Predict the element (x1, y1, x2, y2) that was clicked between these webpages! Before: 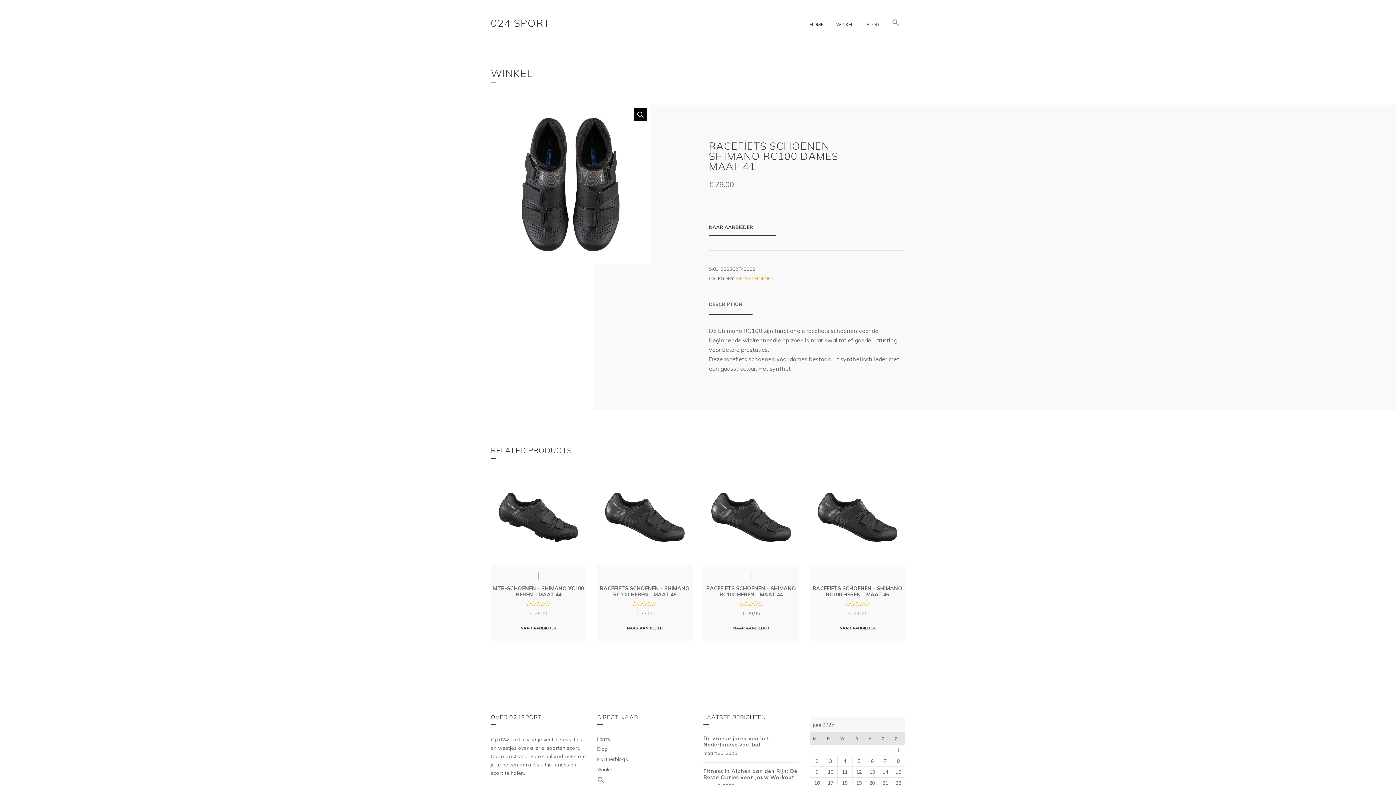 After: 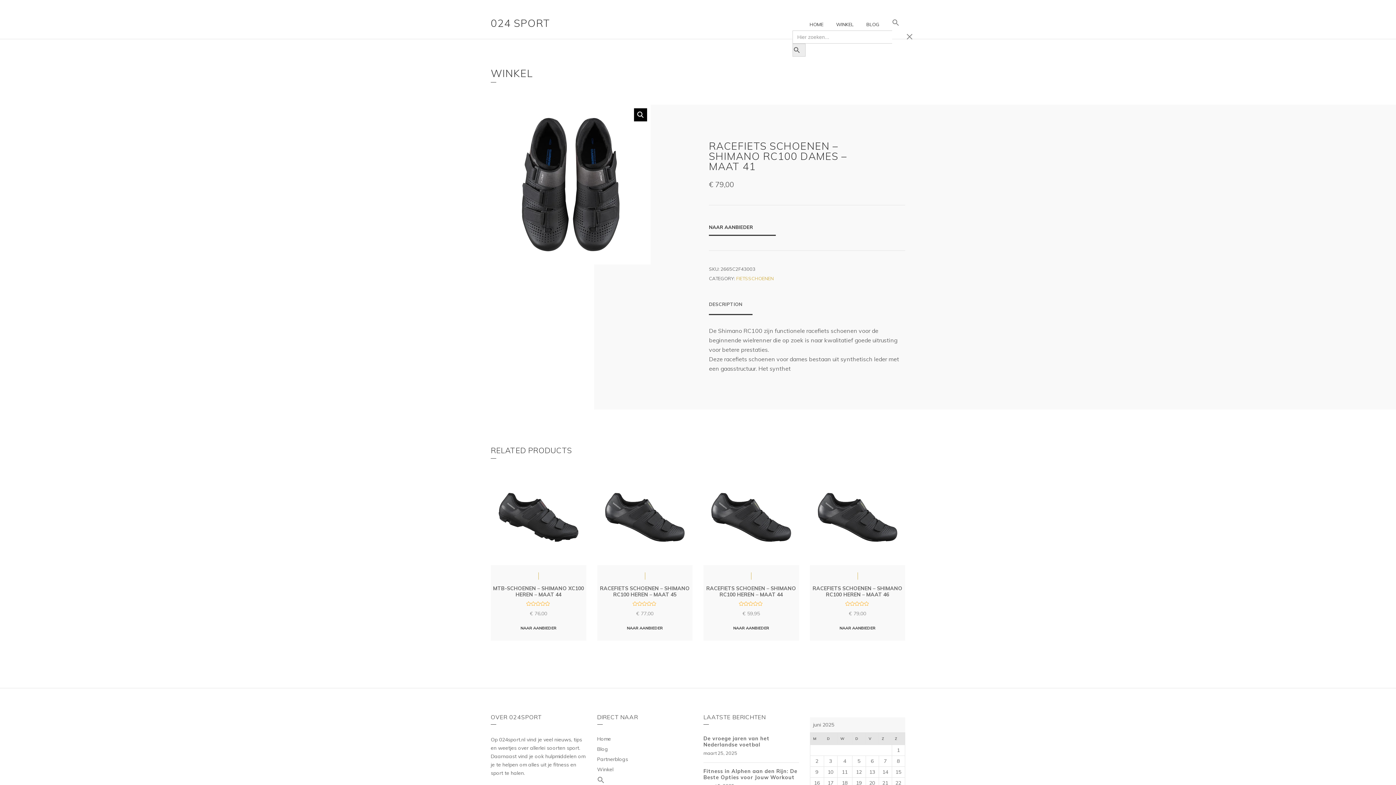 Action: bbox: (892, 15, 899, 30) label: Link naar zoek pictogram